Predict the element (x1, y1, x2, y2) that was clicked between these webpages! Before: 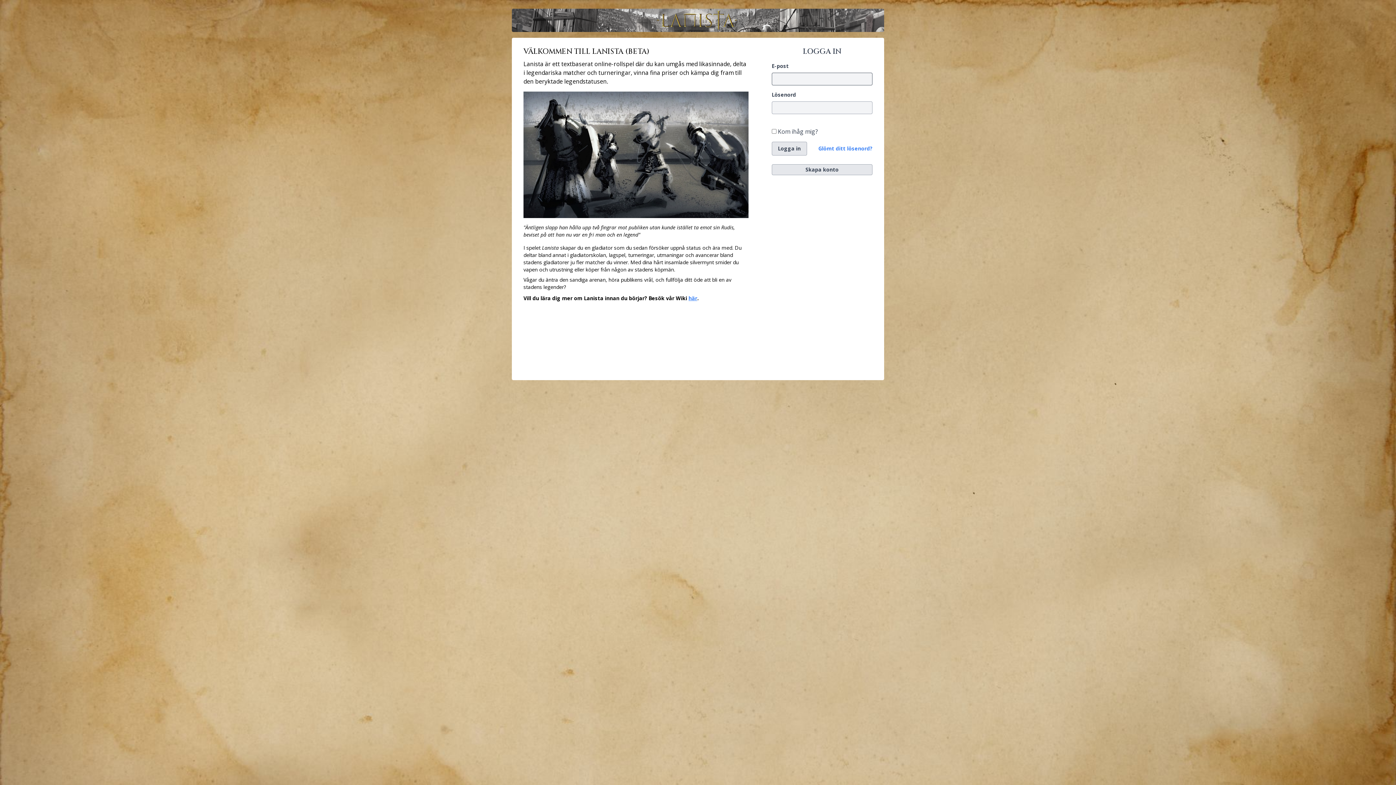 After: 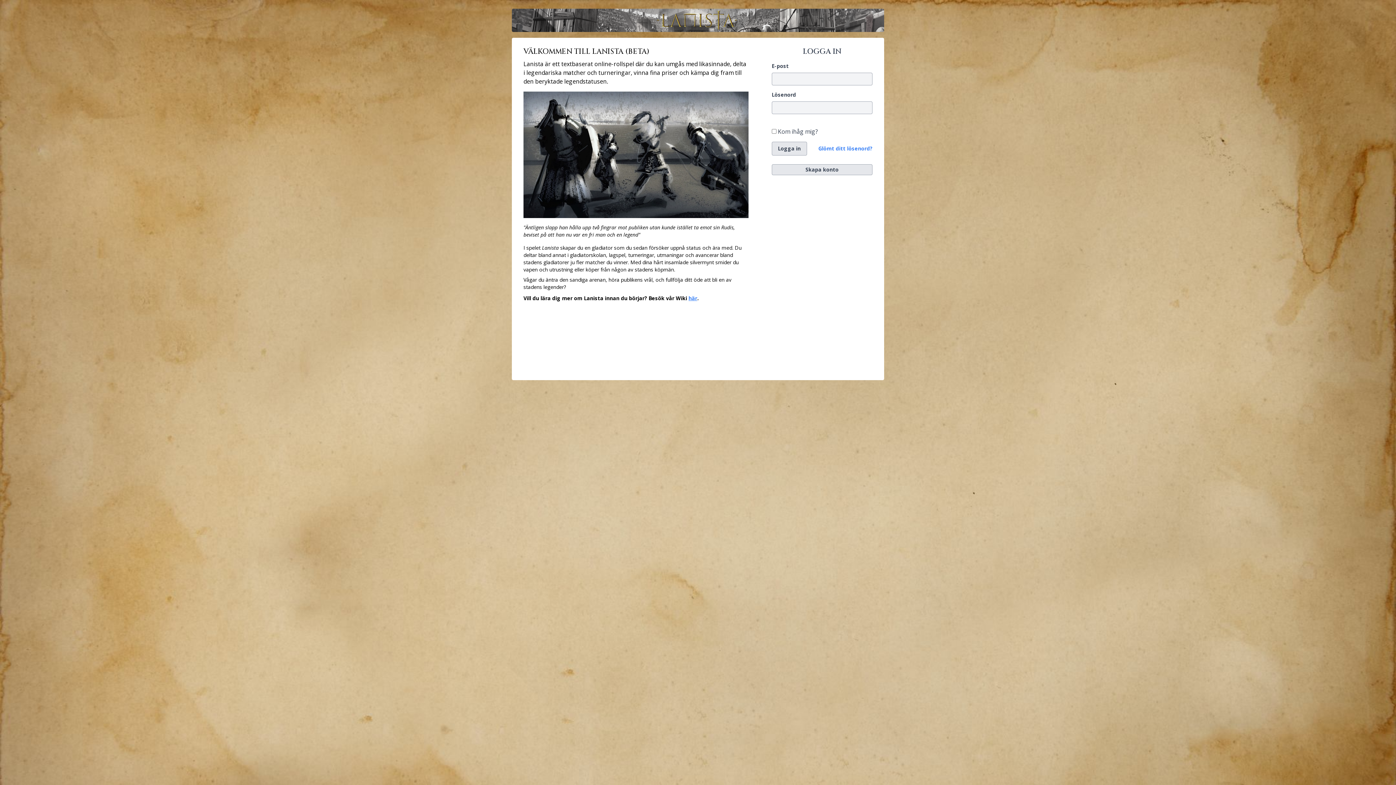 Action: bbox: (688, 294, 697, 301) label: här